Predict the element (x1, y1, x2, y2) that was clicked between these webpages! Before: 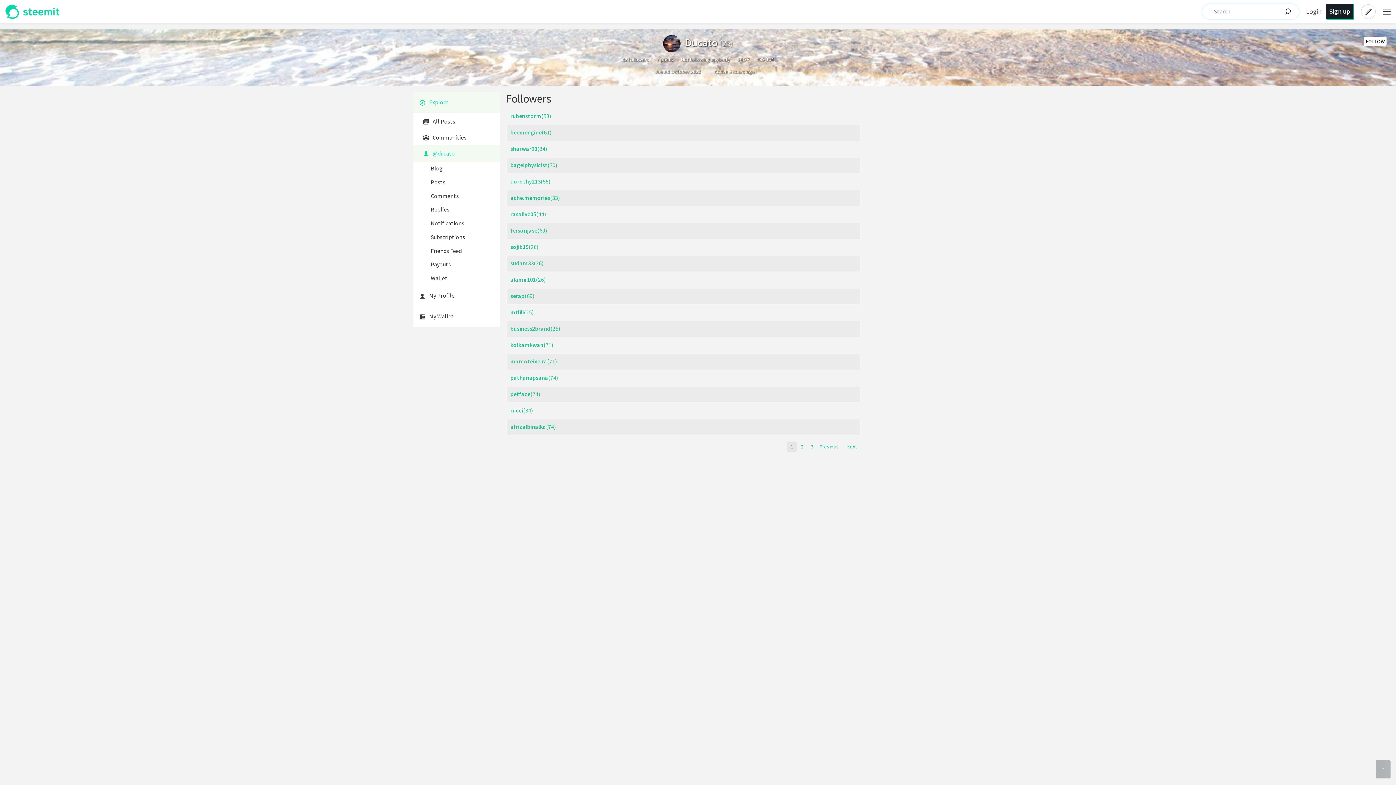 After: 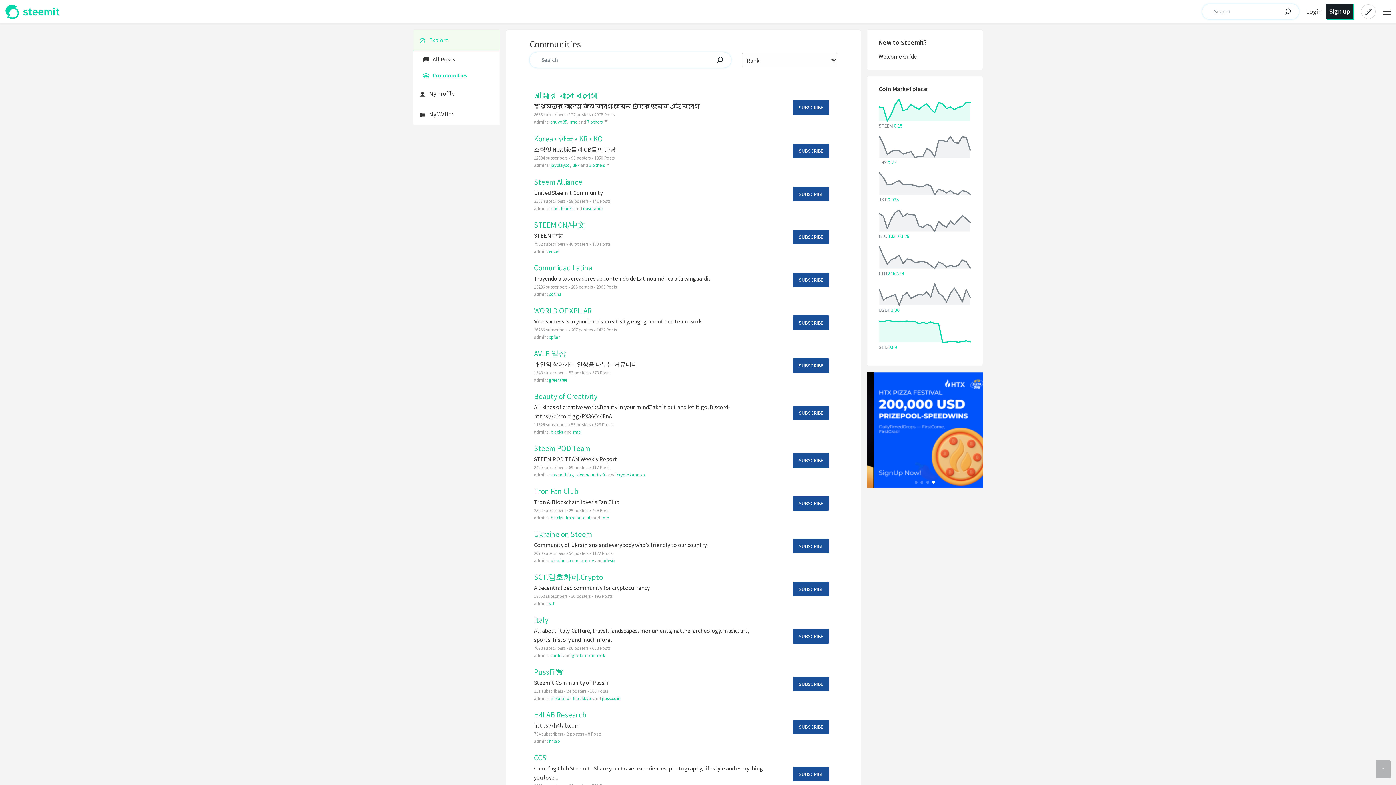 Action: bbox: (413, 129, 500, 145) label: Communities